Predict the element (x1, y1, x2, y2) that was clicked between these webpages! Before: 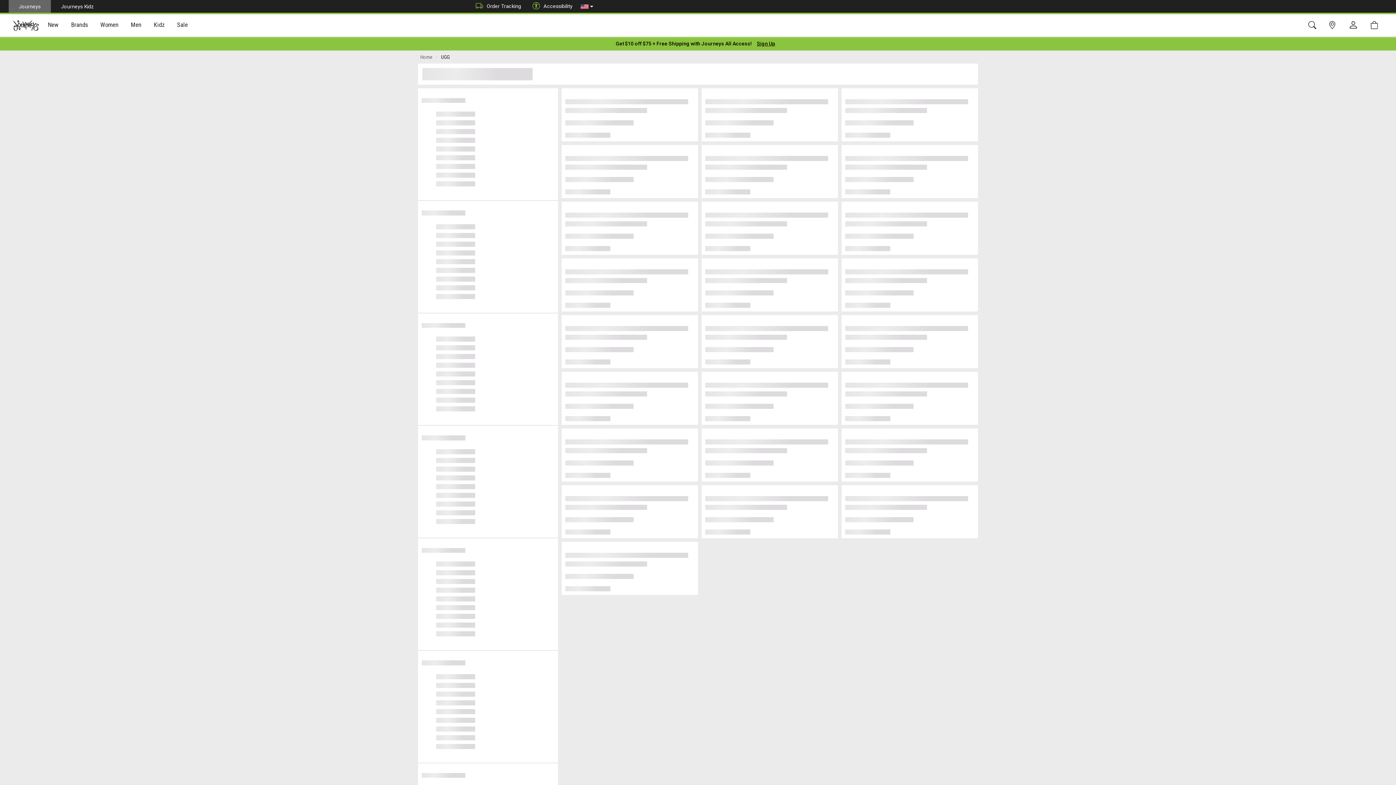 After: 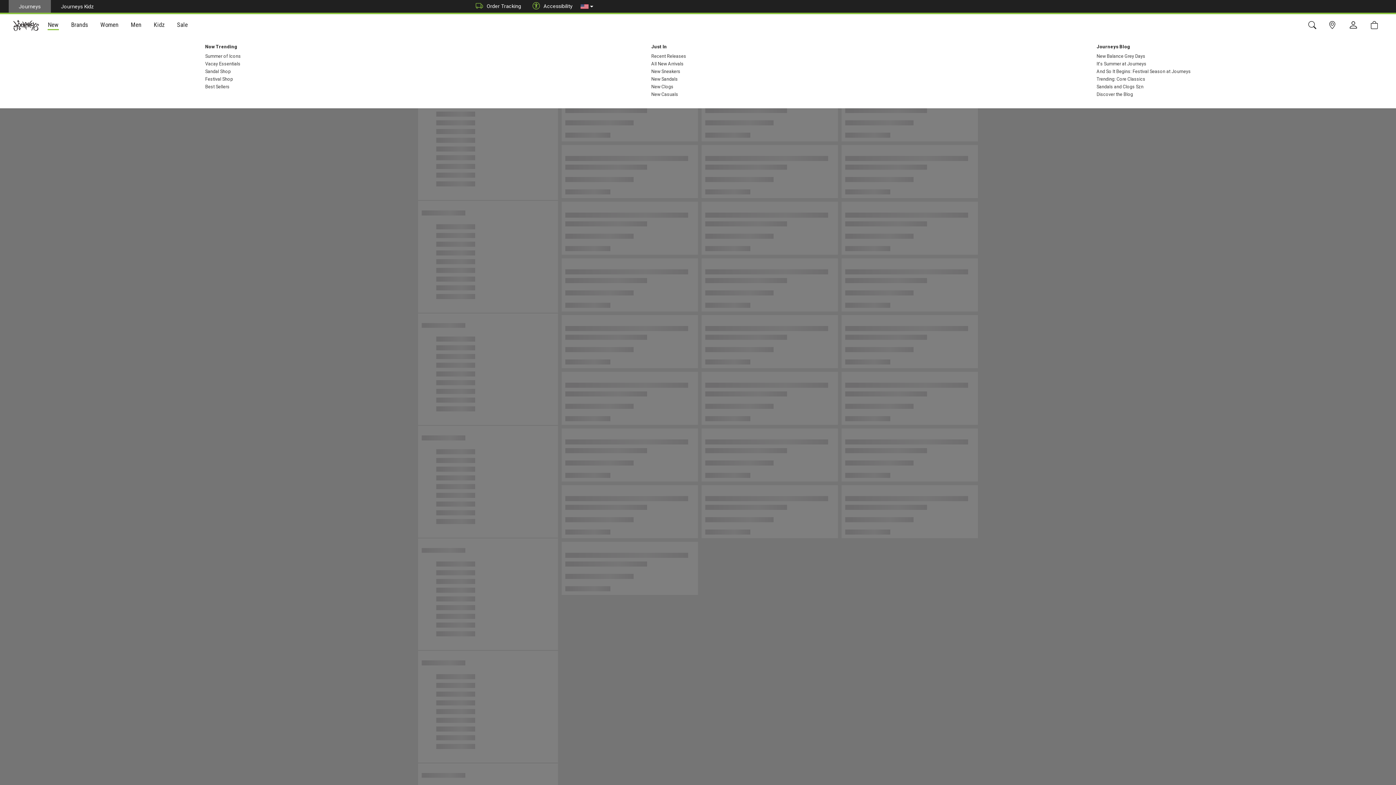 Action: bbox: (41, 14, 65, 36) label: New